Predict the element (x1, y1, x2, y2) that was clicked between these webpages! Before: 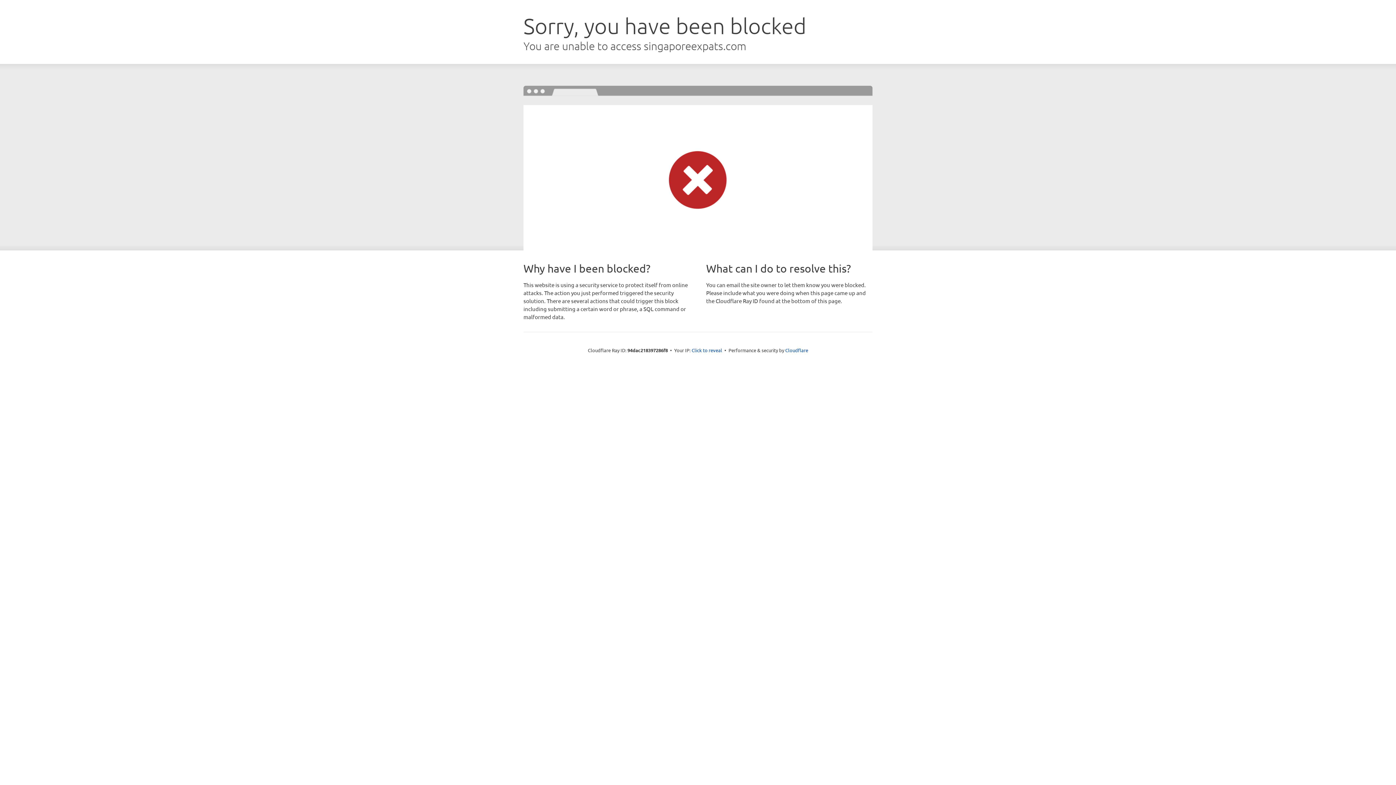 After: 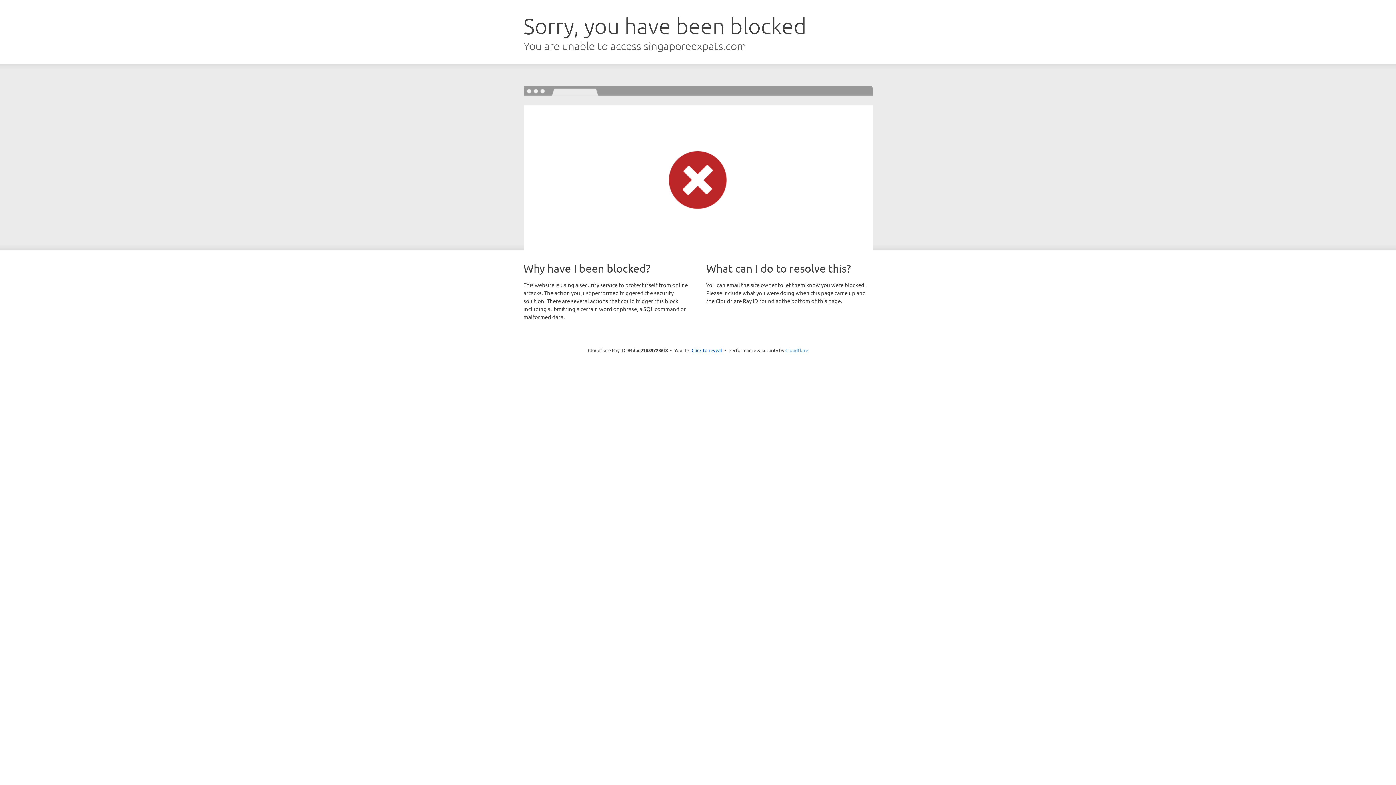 Action: bbox: (785, 347, 808, 353) label: Cloudflare